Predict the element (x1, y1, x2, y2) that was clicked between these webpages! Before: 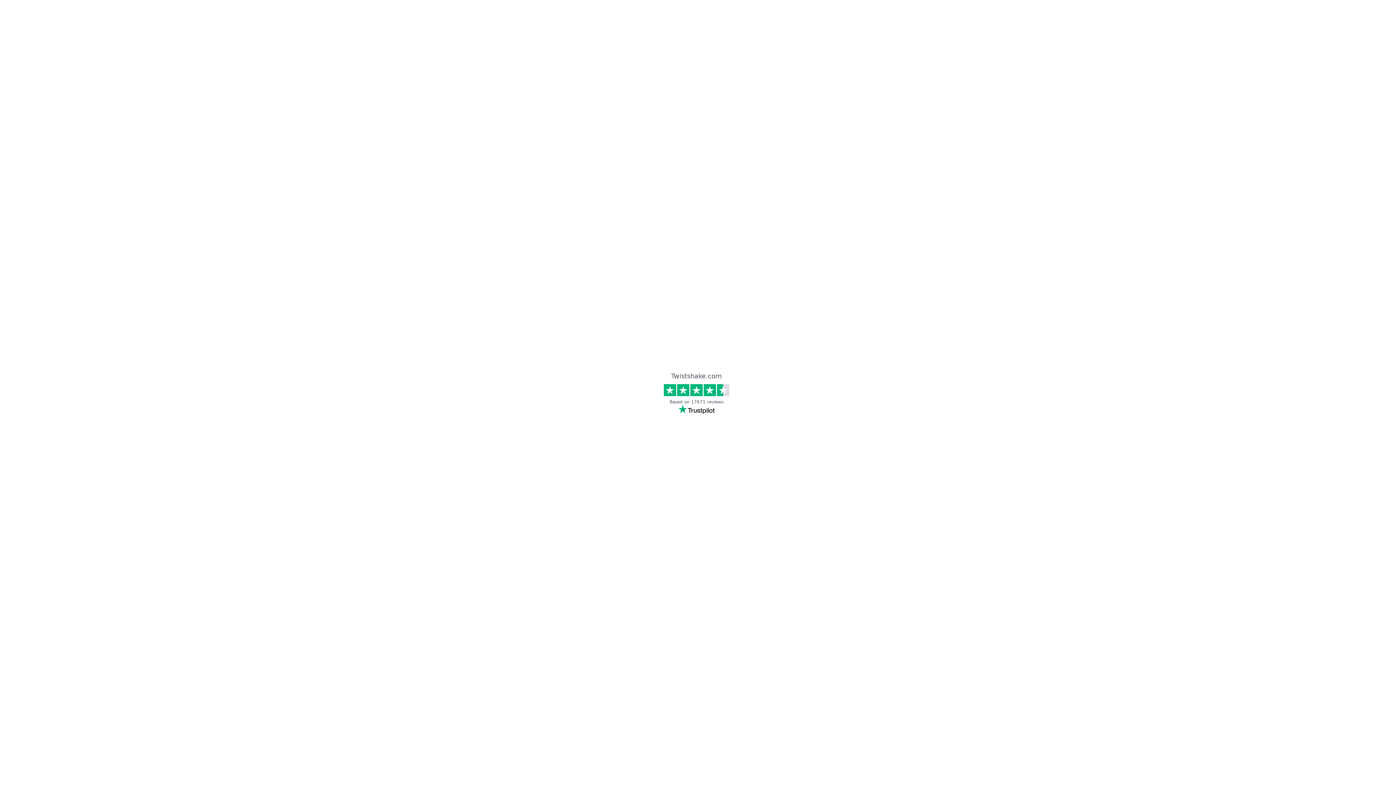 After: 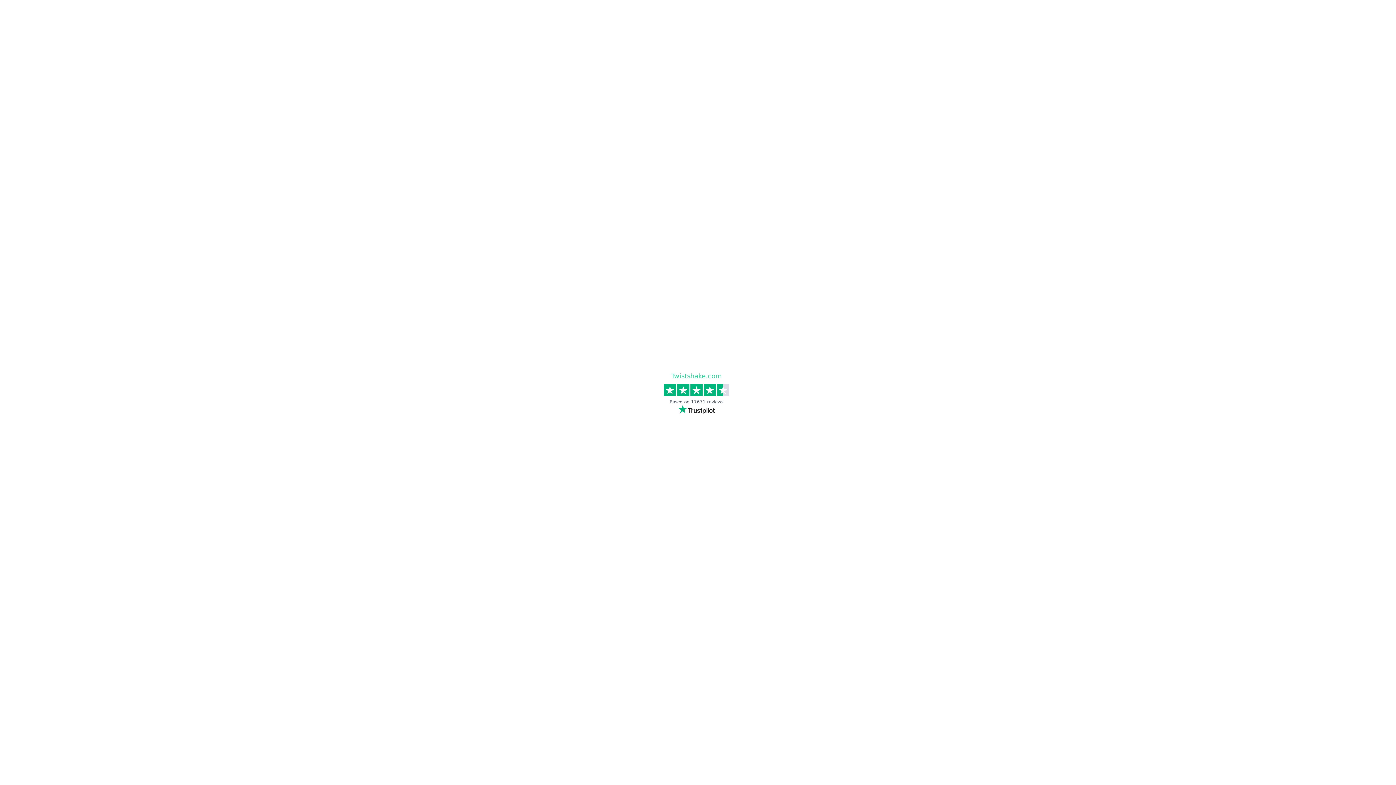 Action: label: Twistshake.com bbox: (671, 371, 722, 381)